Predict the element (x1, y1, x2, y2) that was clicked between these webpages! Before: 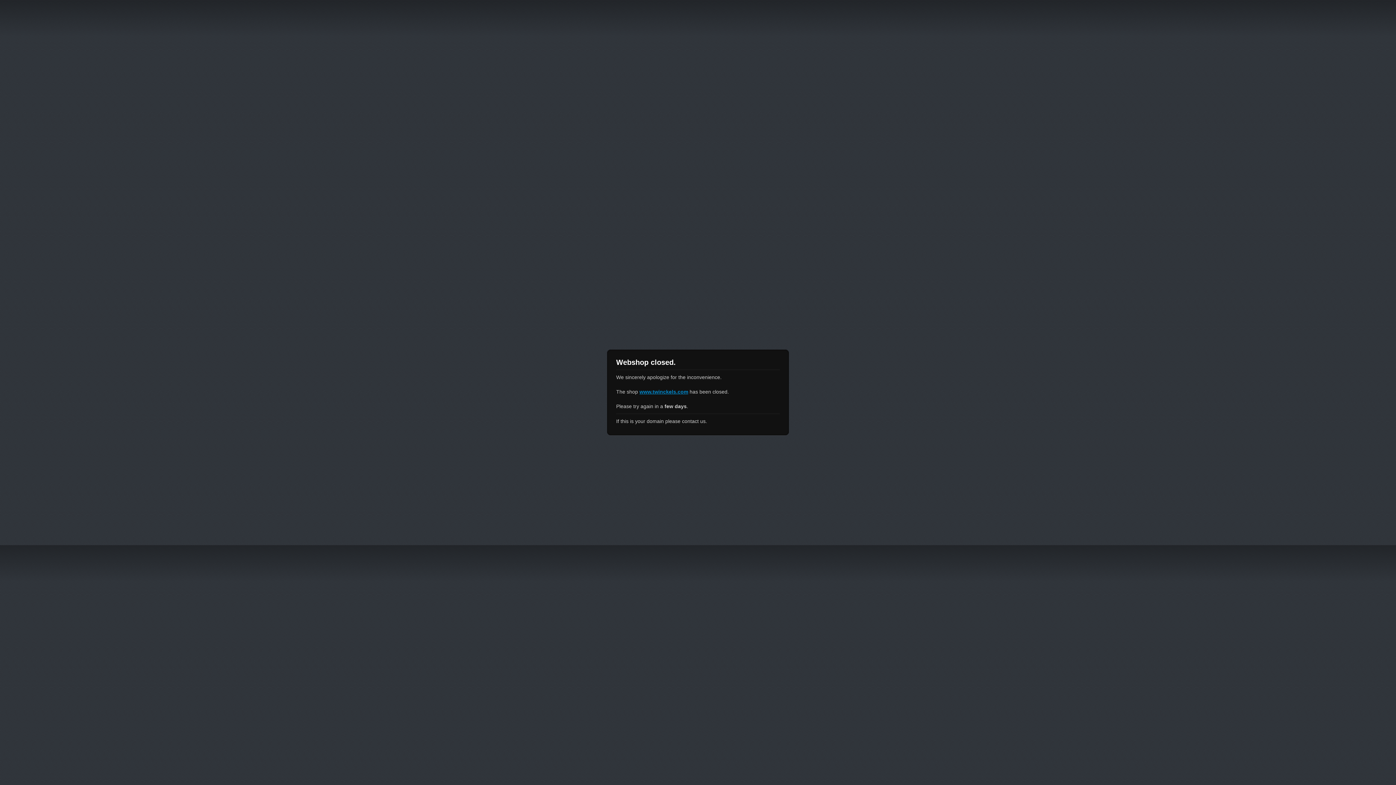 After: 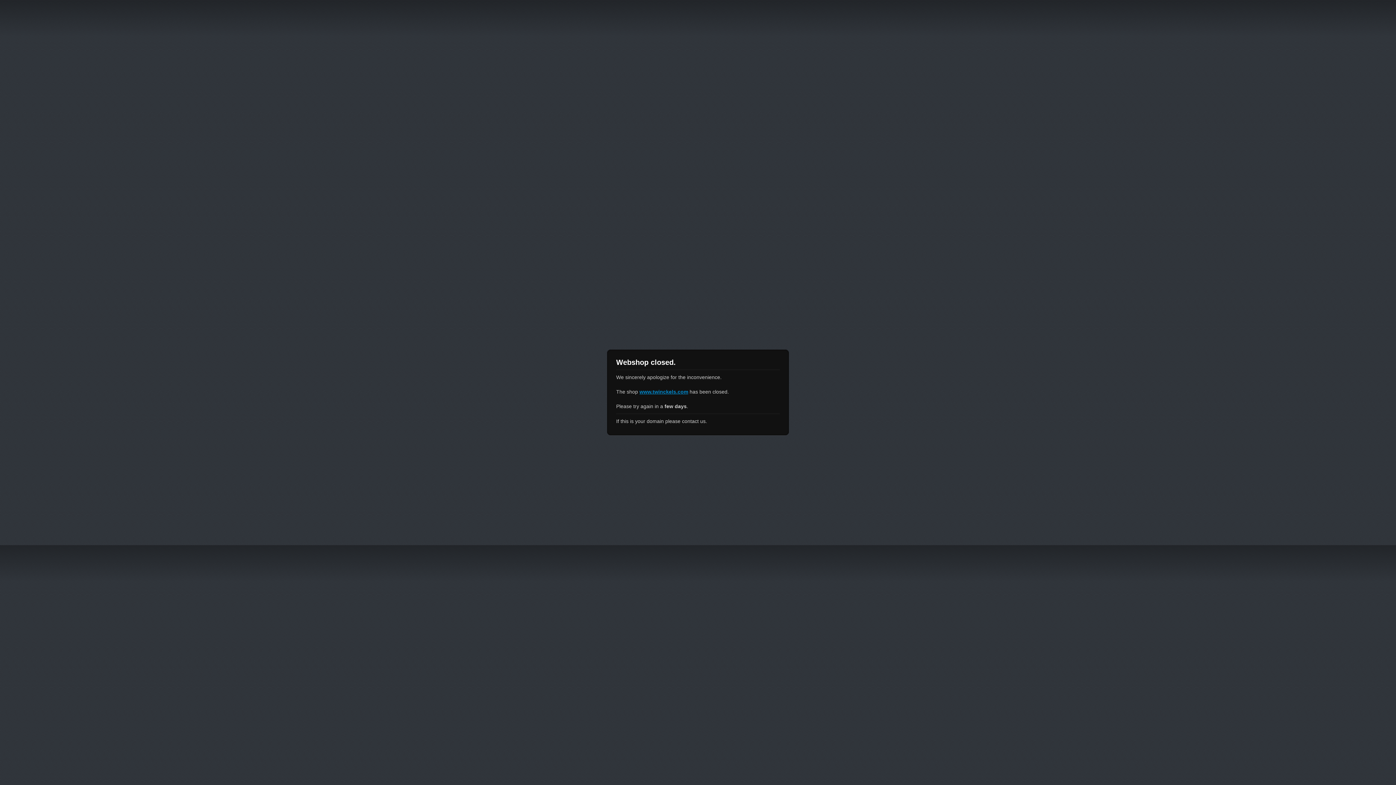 Action: bbox: (639, 389, 688, 394) label: www.twinckels.com